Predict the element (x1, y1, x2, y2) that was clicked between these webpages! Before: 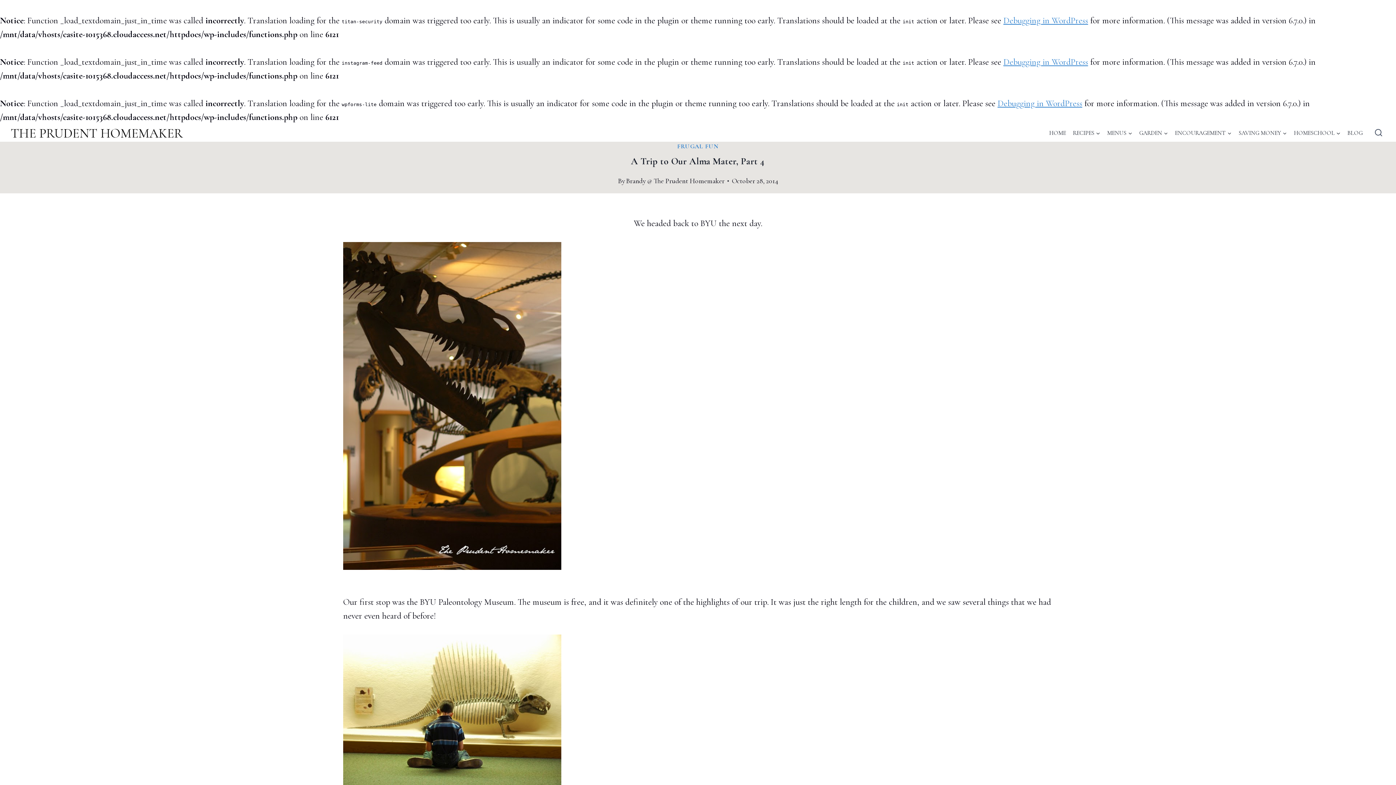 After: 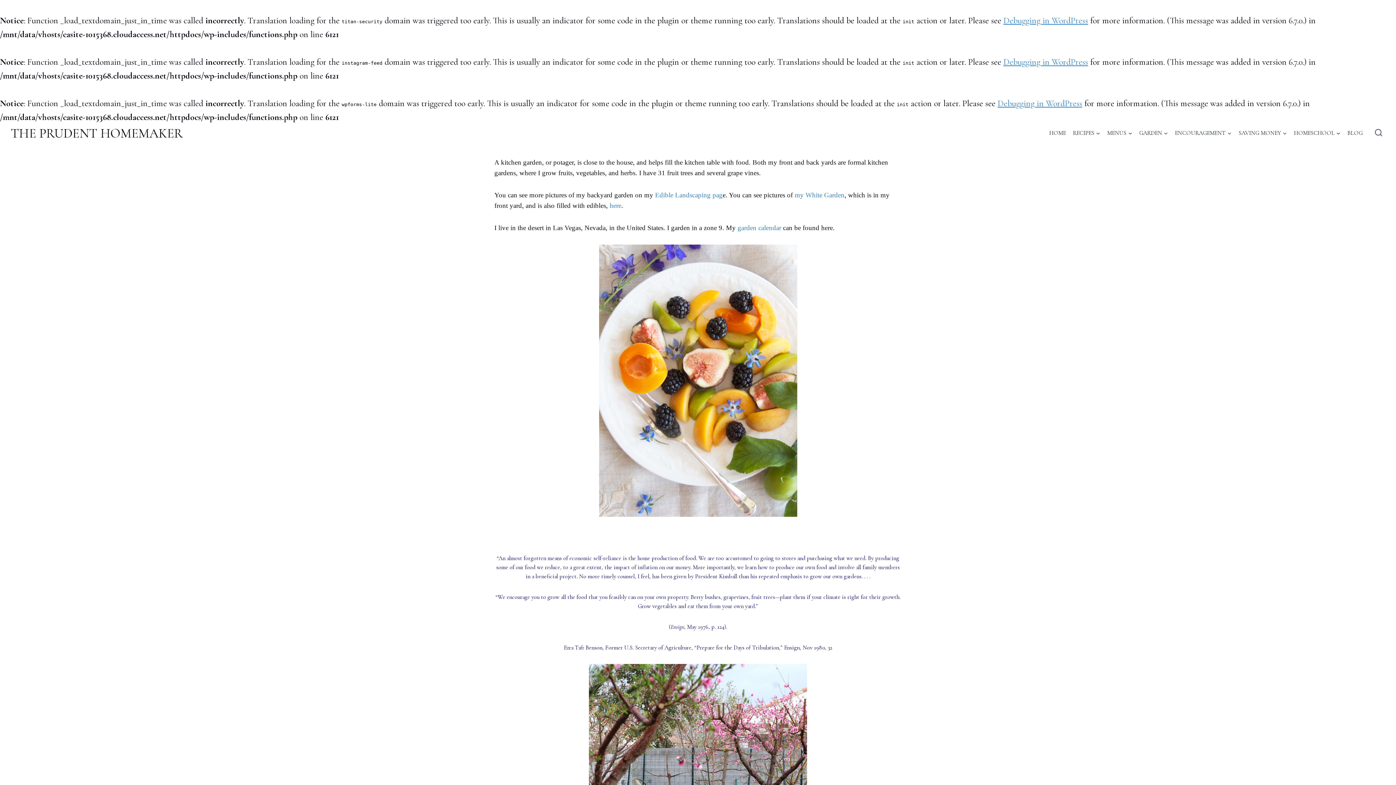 Action: bbox: (1136, 125, 1171, 141) label: GARDEN